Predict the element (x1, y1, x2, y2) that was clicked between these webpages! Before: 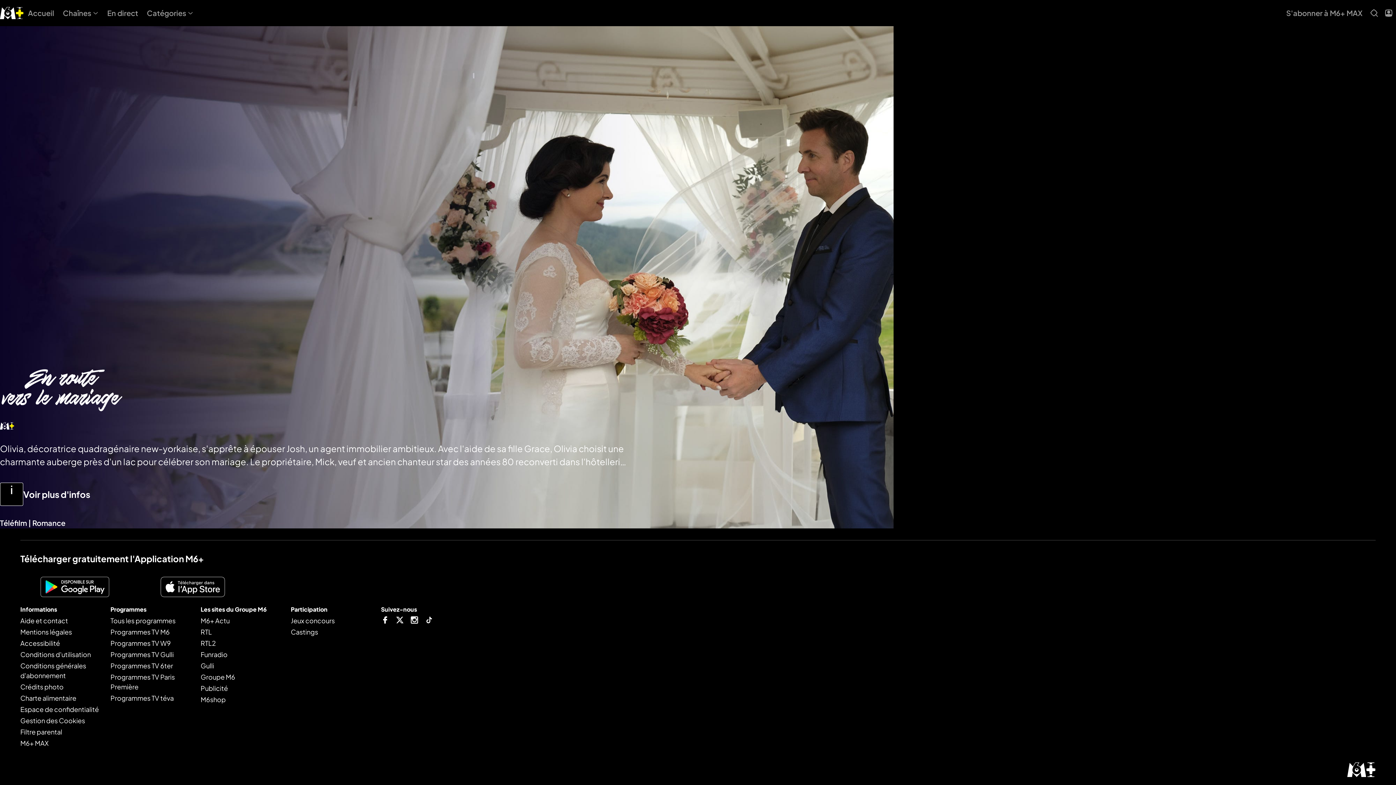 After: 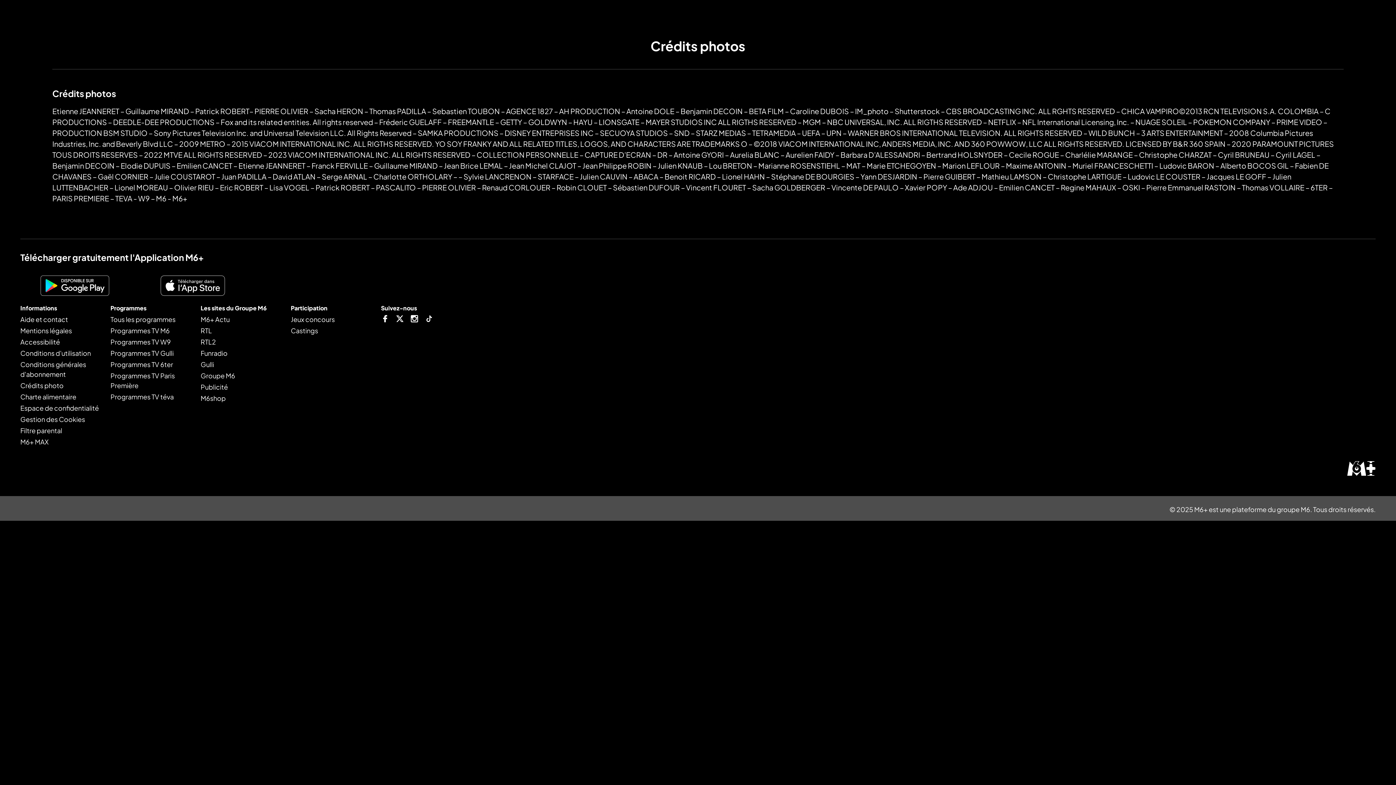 Action: label: Crédits photo bbox: (20, 683, 63, 691)